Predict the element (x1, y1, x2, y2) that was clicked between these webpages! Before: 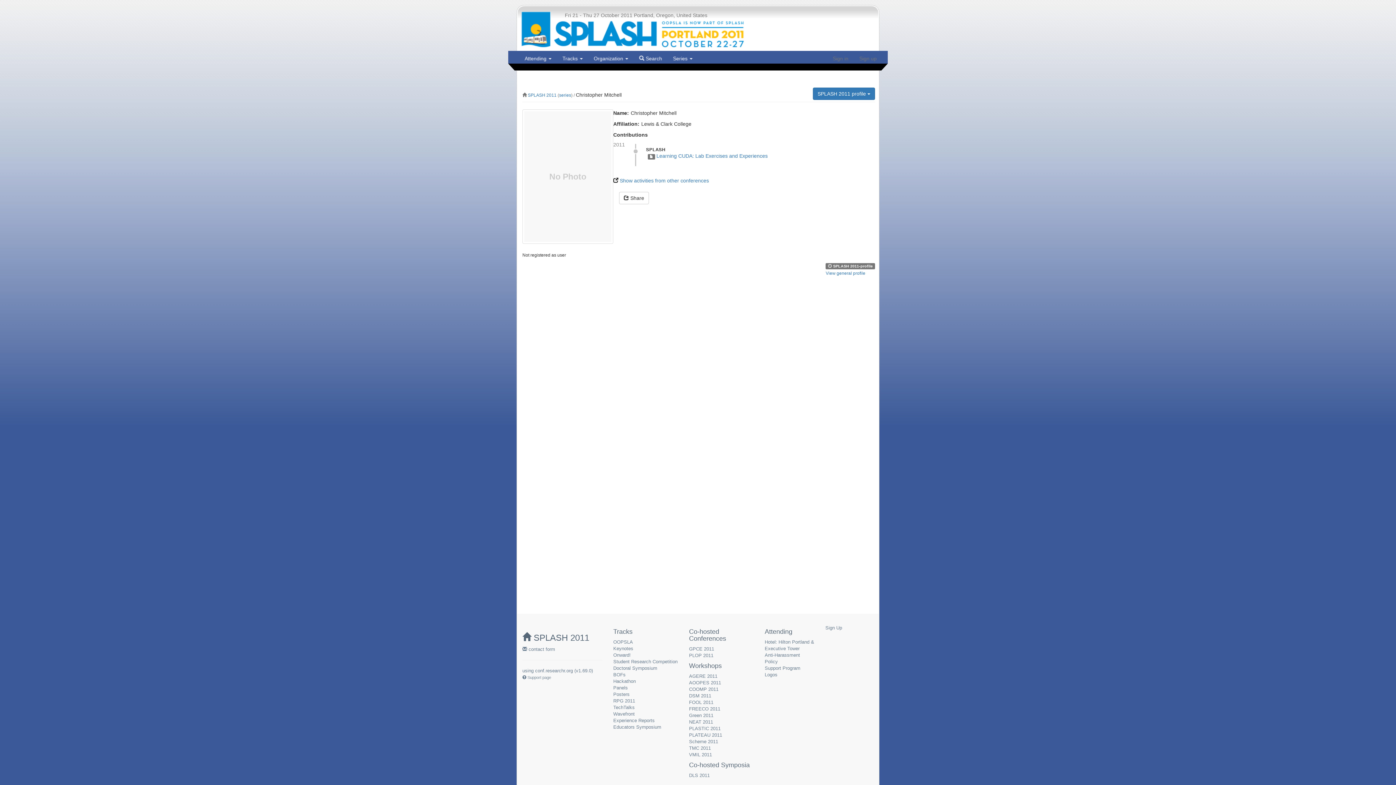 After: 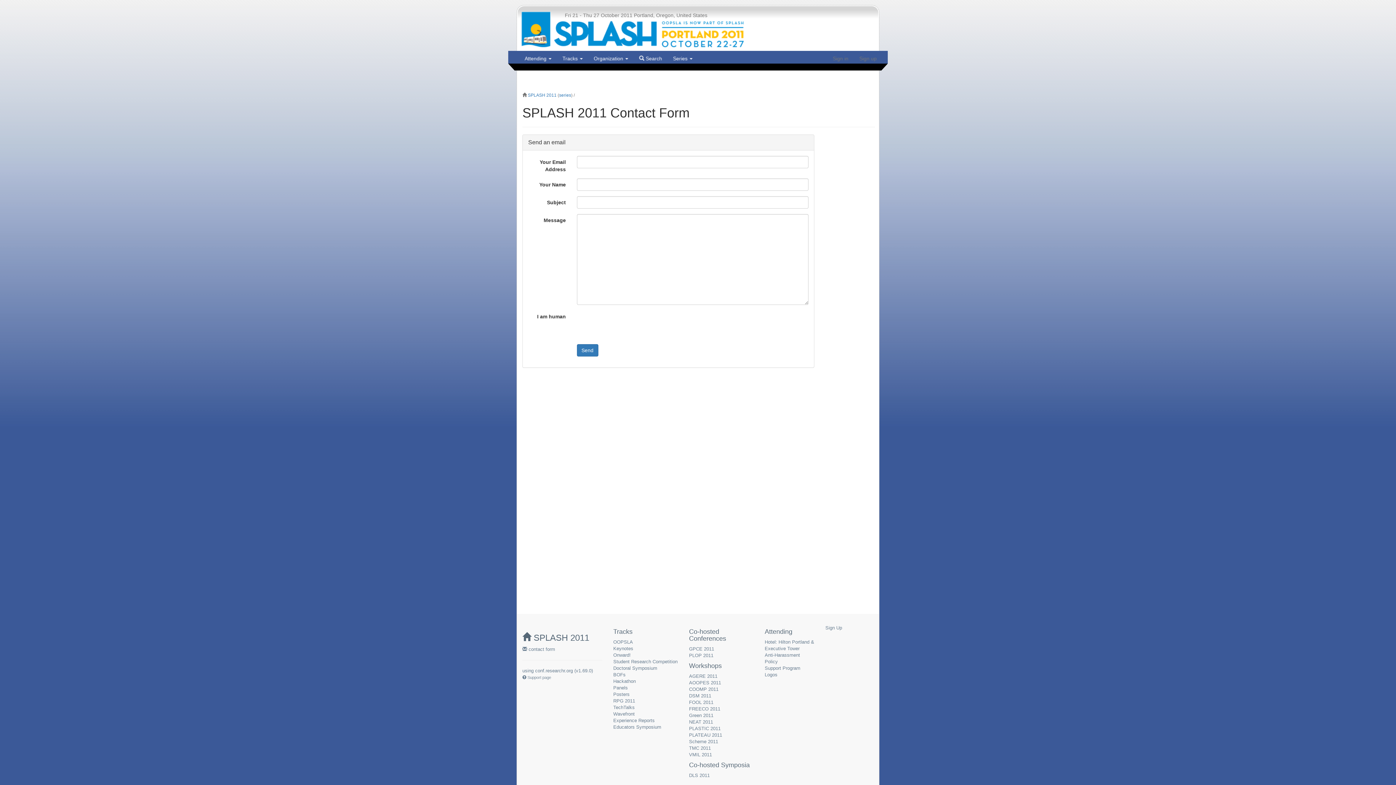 Action: bbox: (522, 646, 555, 652) label:  contact form